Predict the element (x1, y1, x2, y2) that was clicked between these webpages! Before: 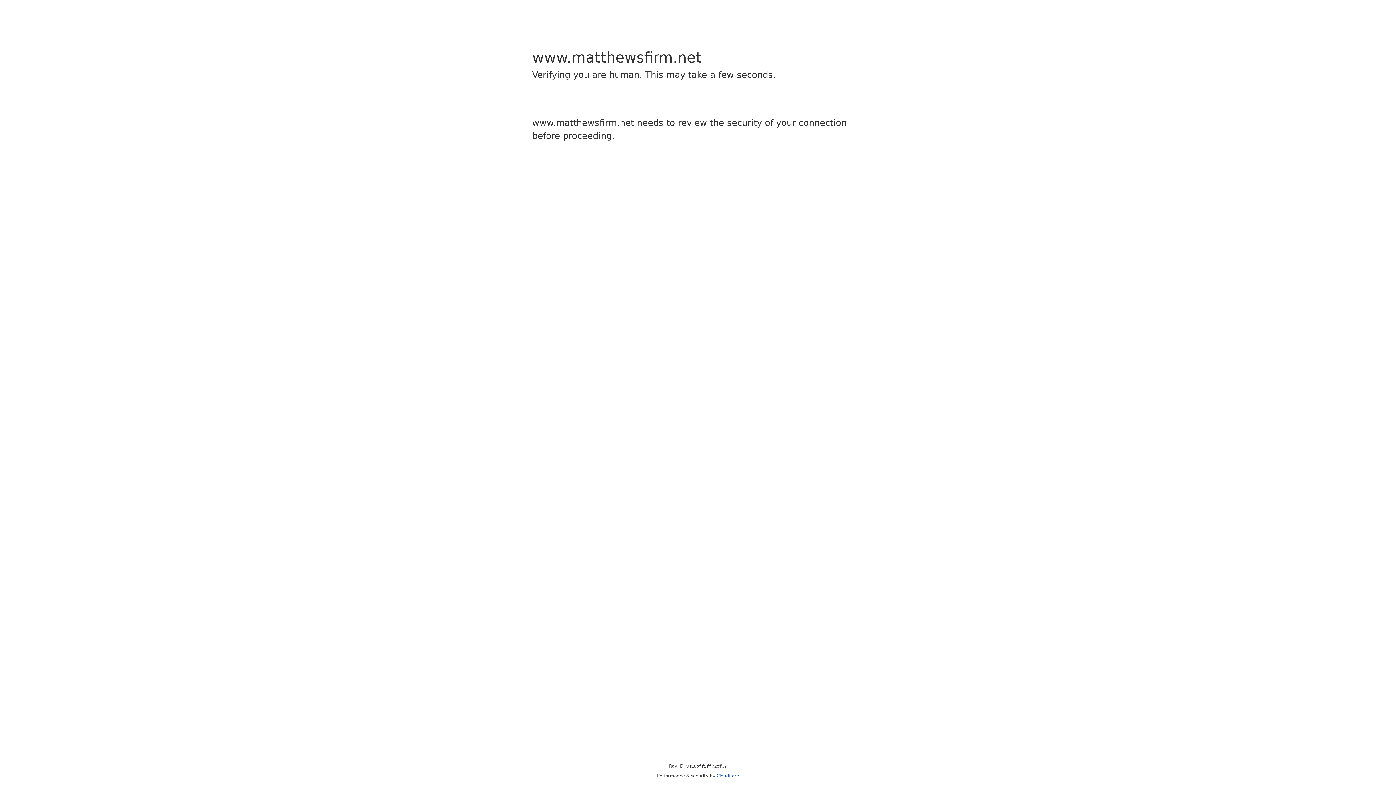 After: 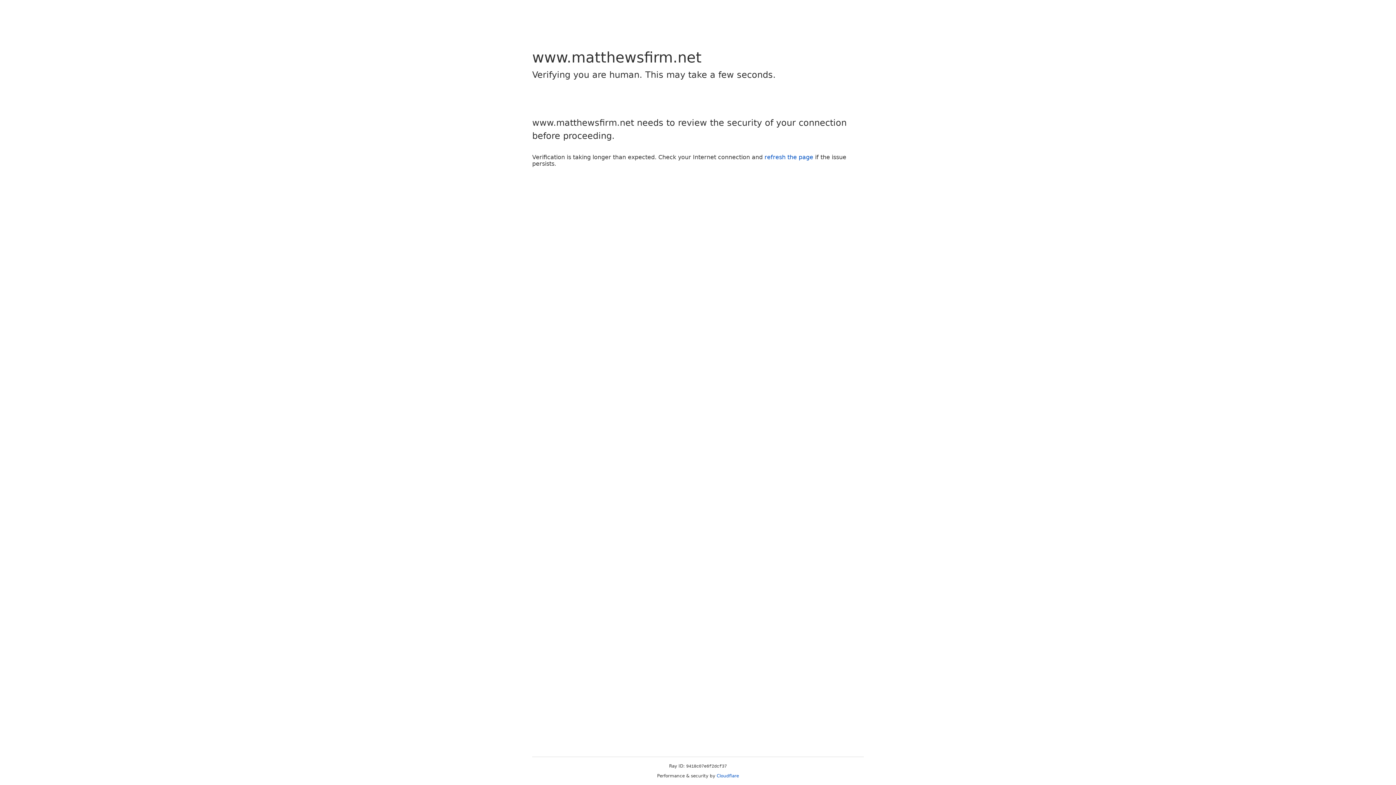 Action: bbox: (716, 773, 739, 778) label: Cloudflare